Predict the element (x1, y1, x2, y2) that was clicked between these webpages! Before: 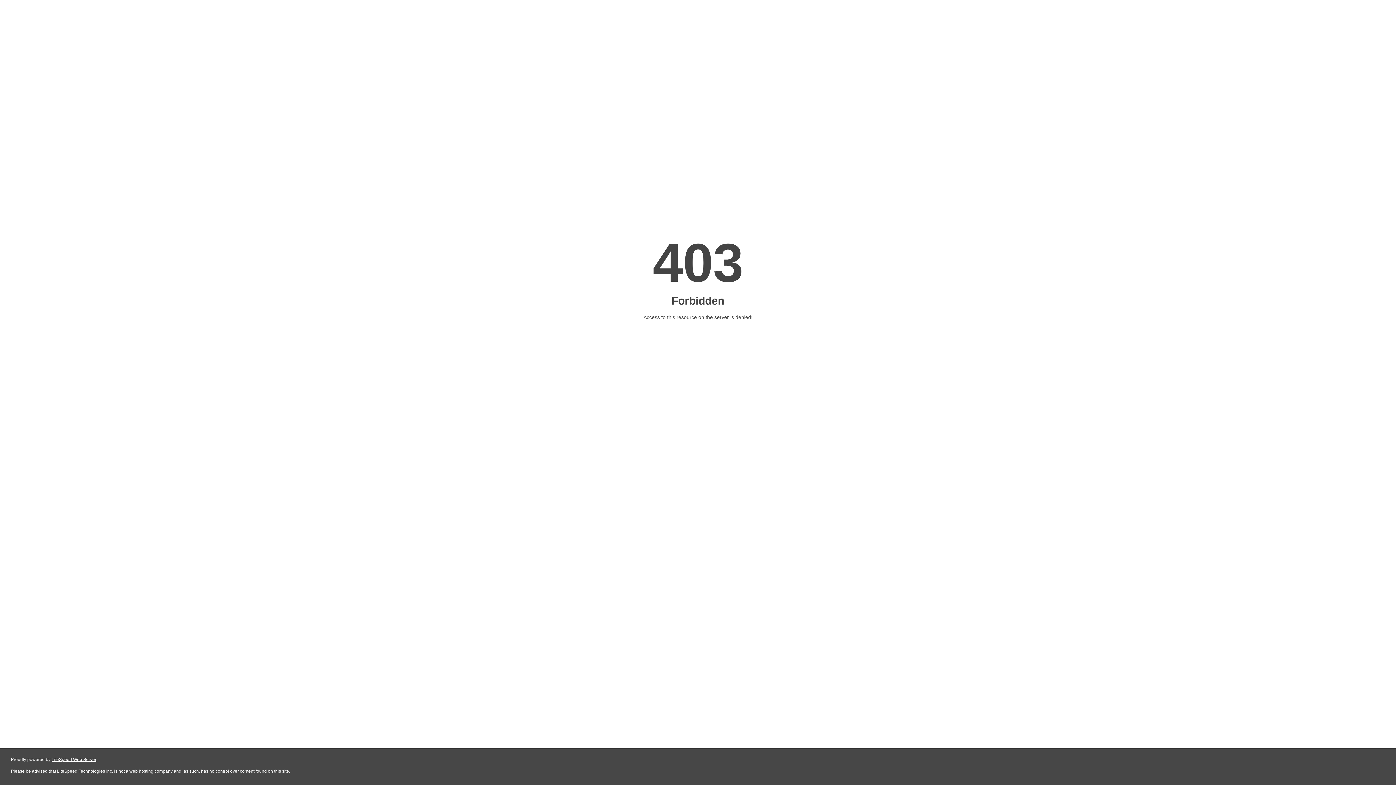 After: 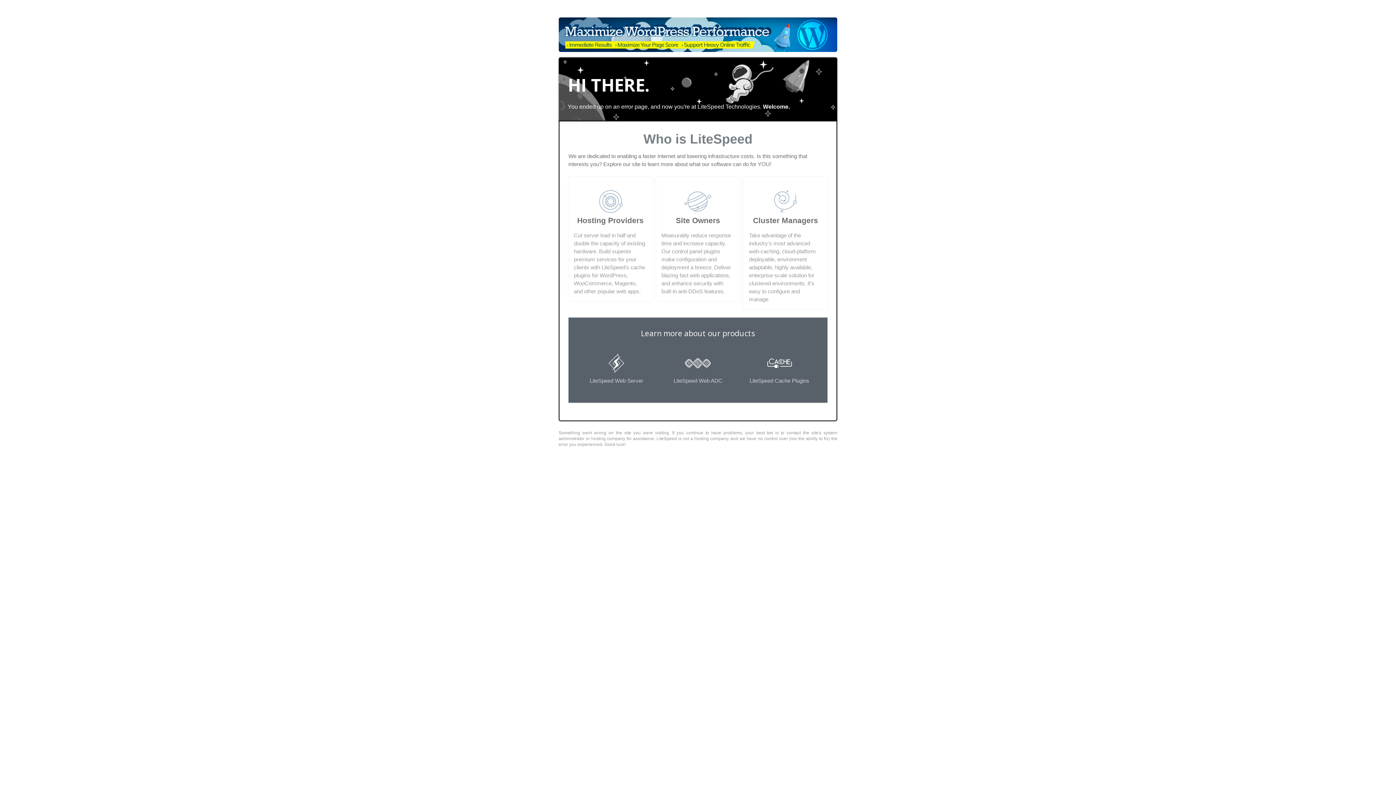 Action: label: LiteSpeed Web Server bbox: (51, 757, 96, 762)